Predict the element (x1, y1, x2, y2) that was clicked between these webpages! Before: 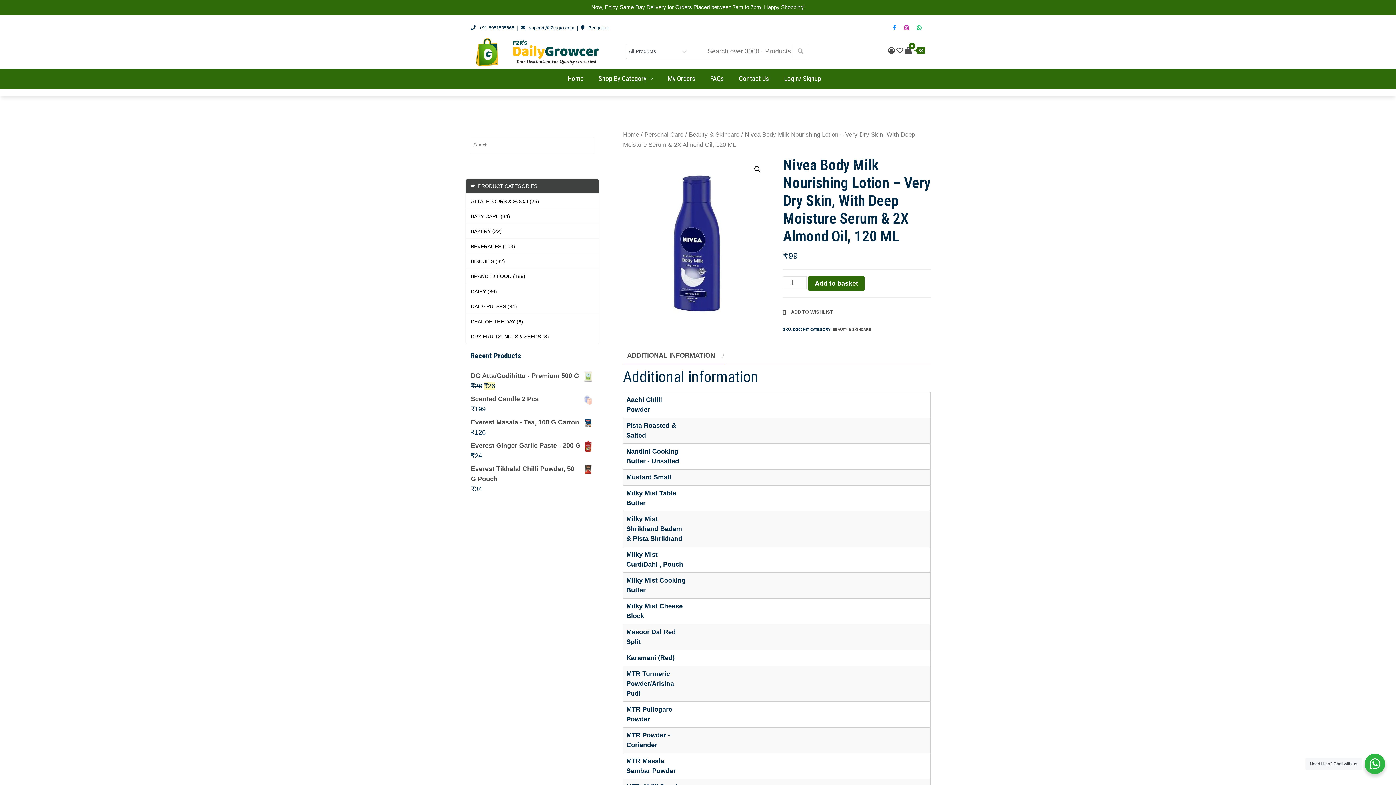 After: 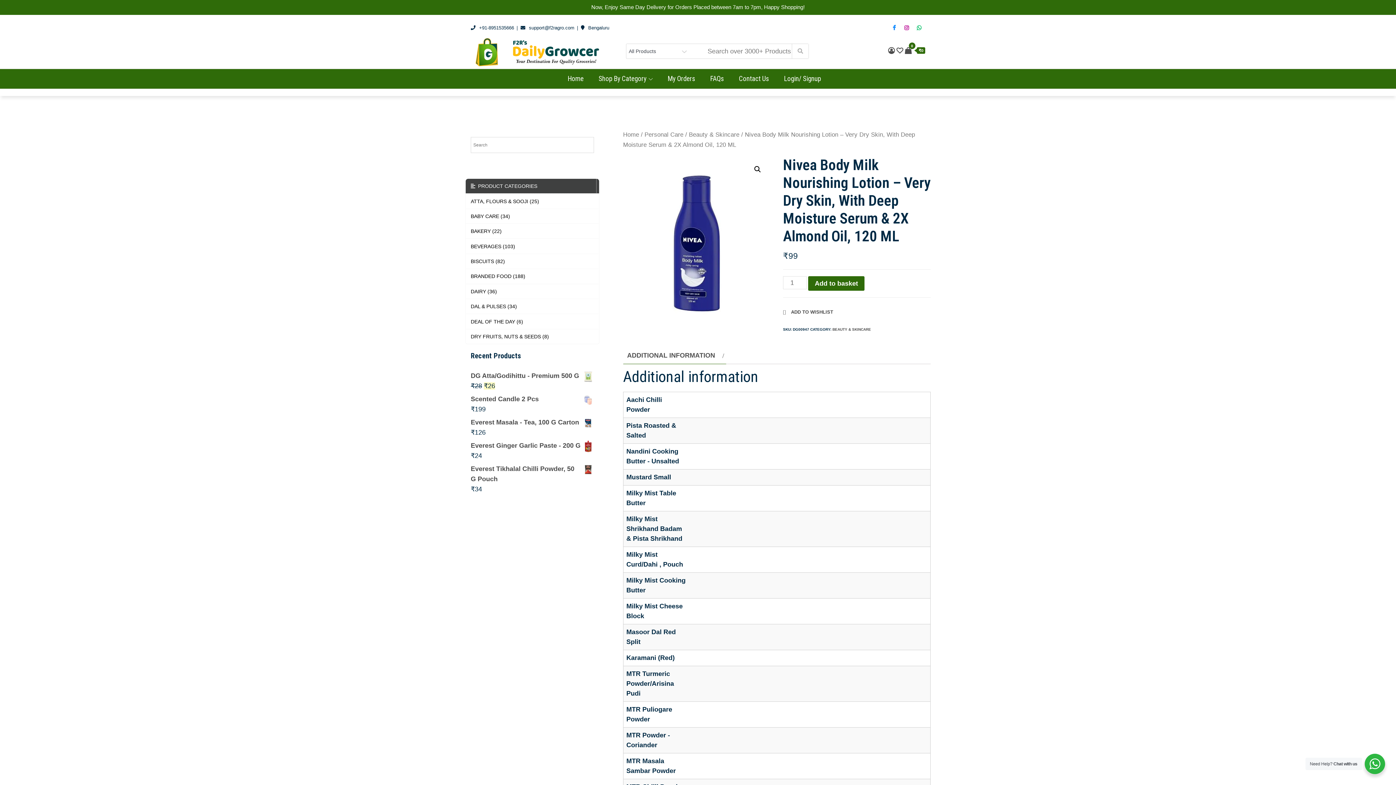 Action: bbox: (465, 178, 596, 193) label:   PRODUCT CATEGORIES